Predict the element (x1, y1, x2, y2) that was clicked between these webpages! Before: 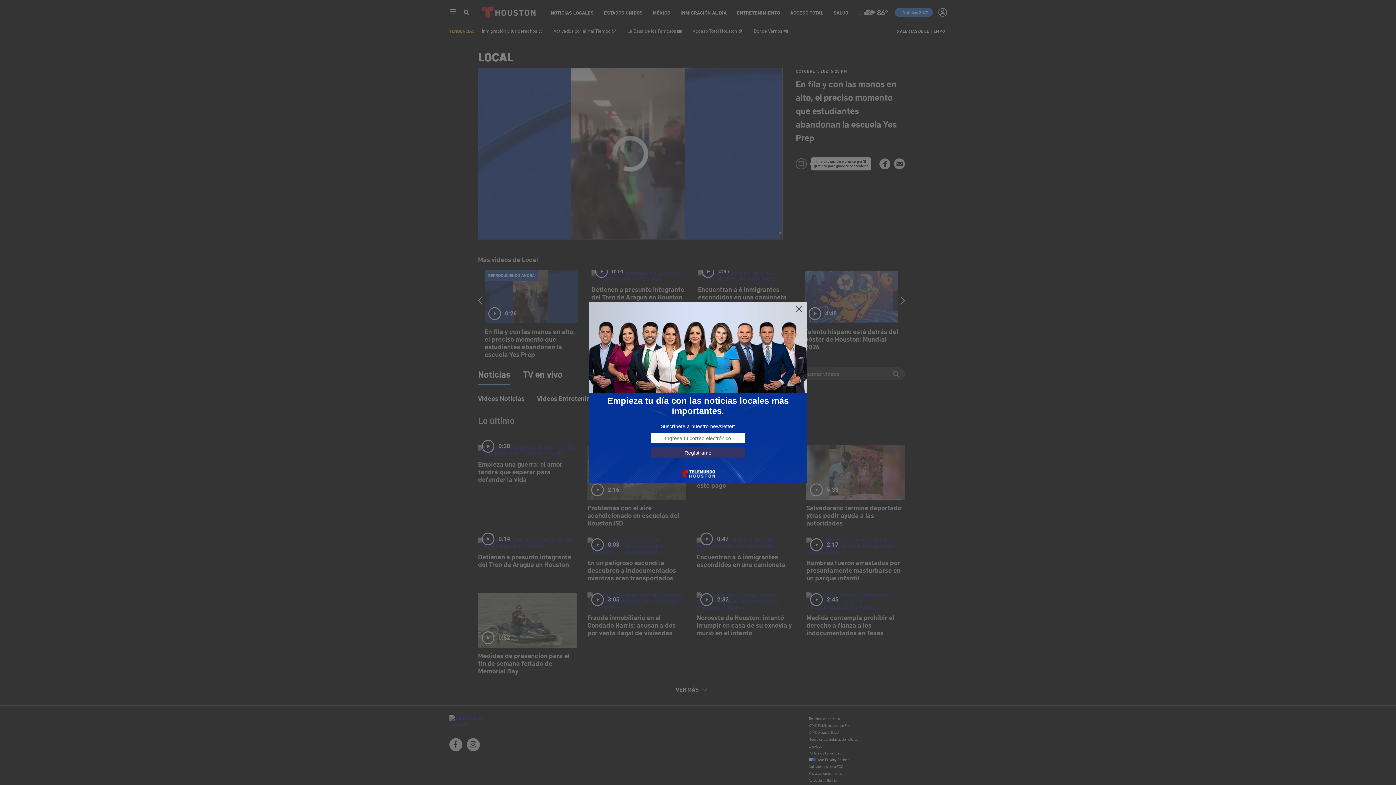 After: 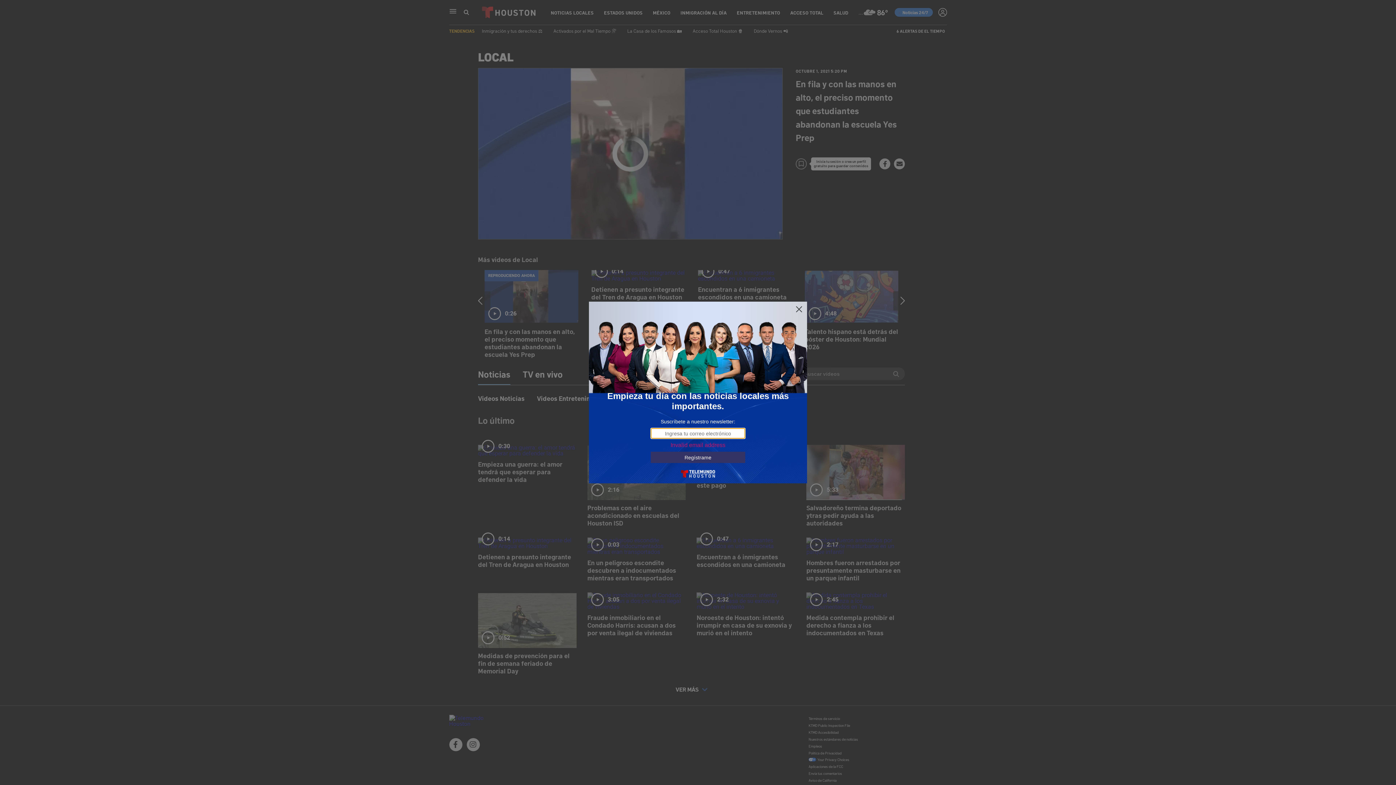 Action: bbox: (650, 447, 745, 458) label: Regístrame